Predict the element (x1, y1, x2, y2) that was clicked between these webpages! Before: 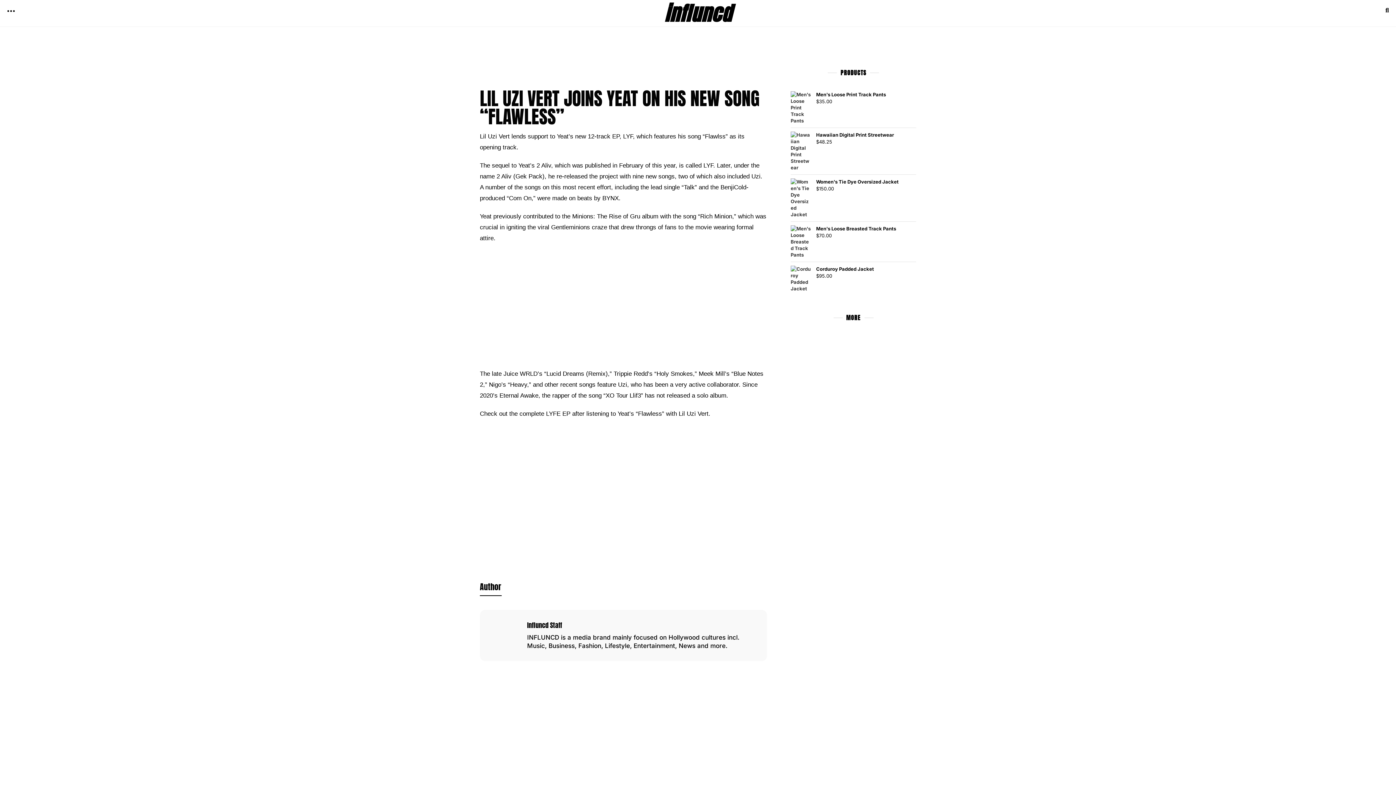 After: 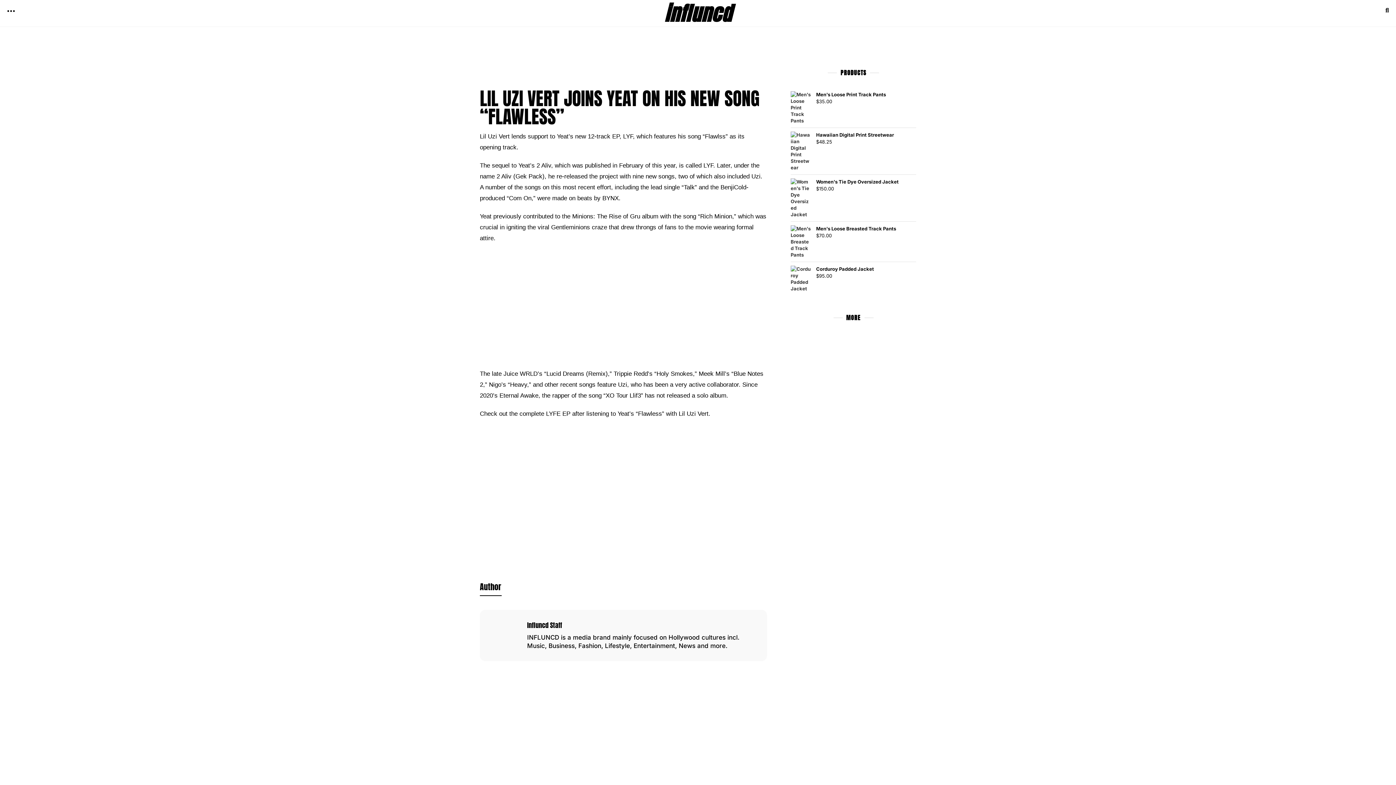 Action: bbox: (3, 3, 18, 18) label: Menu